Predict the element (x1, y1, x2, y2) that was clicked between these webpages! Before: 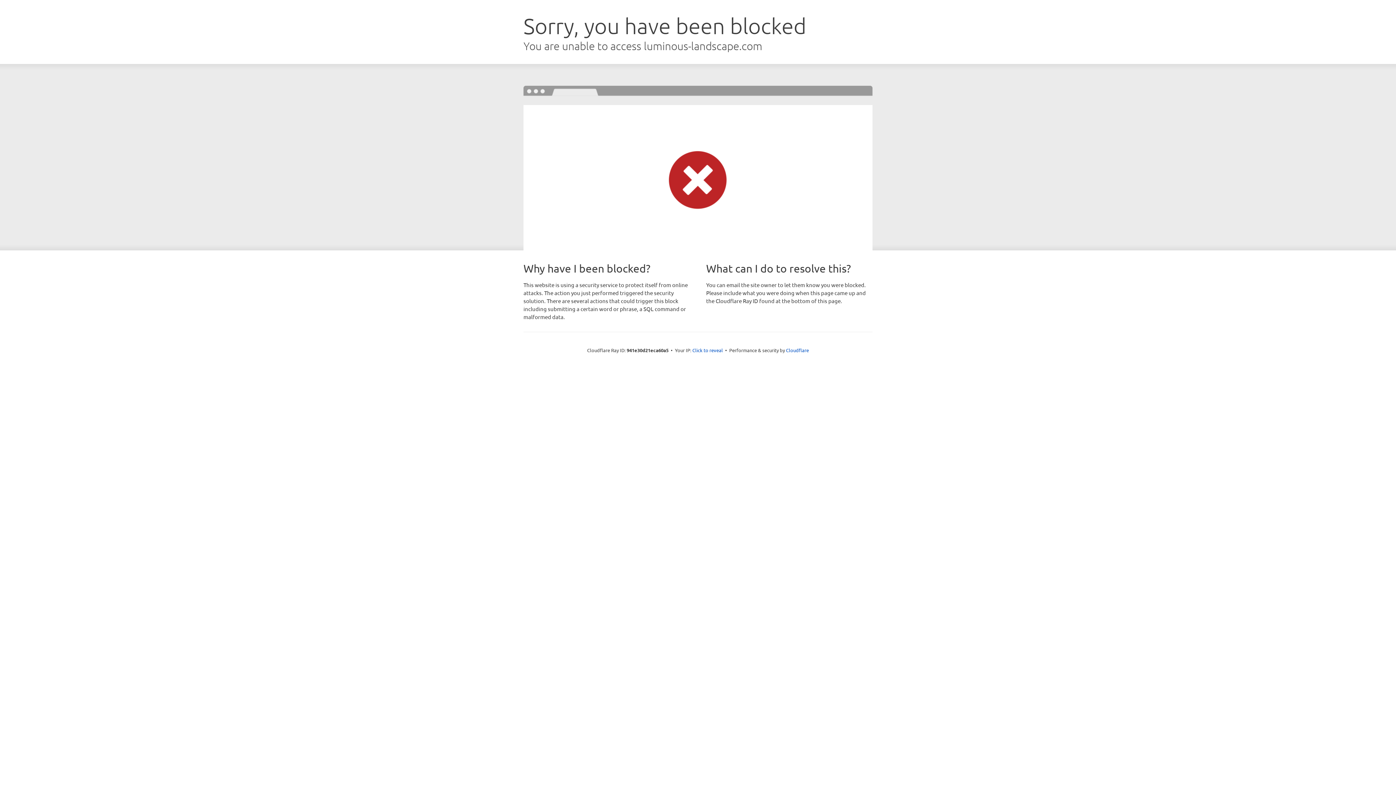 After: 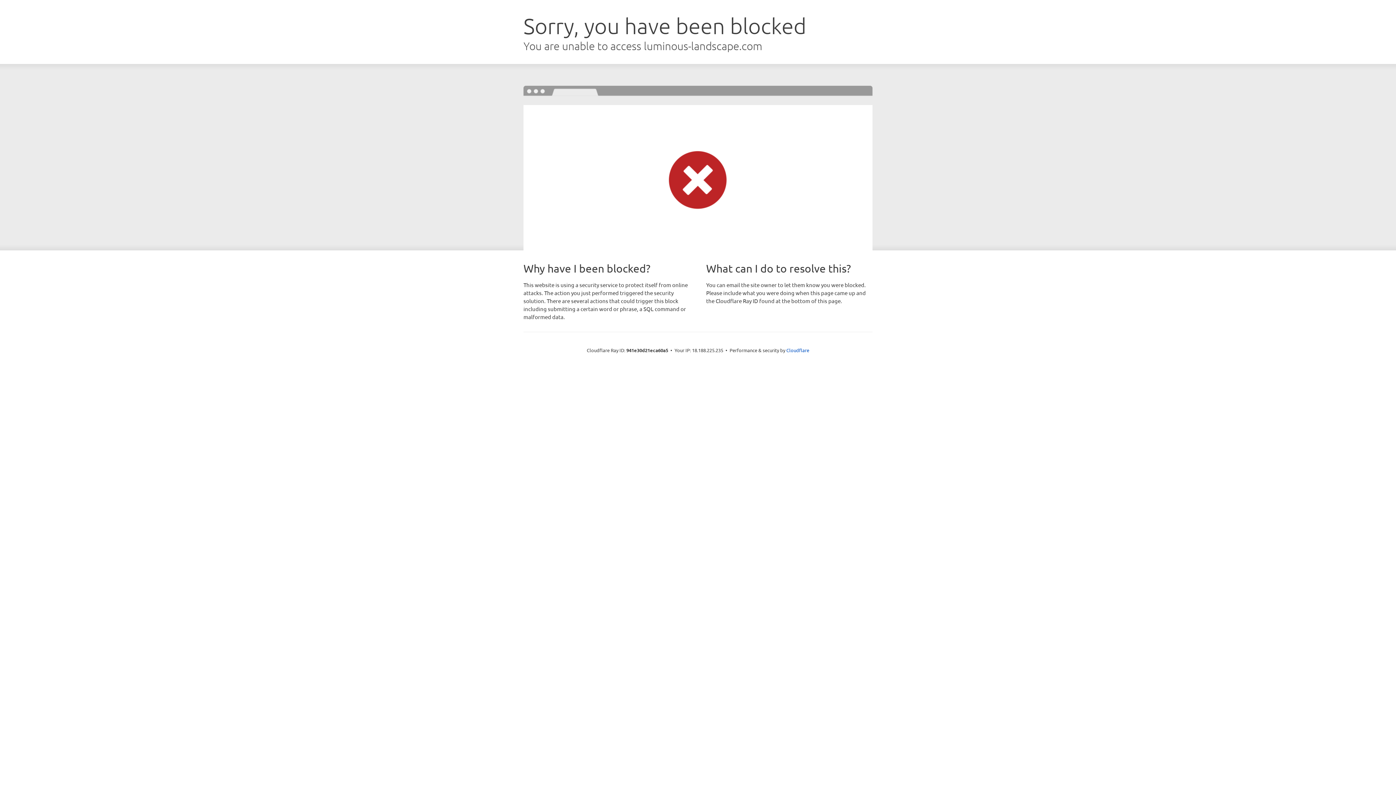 Action: bbox: (692, 346, 723, 353) label: Click to reveal